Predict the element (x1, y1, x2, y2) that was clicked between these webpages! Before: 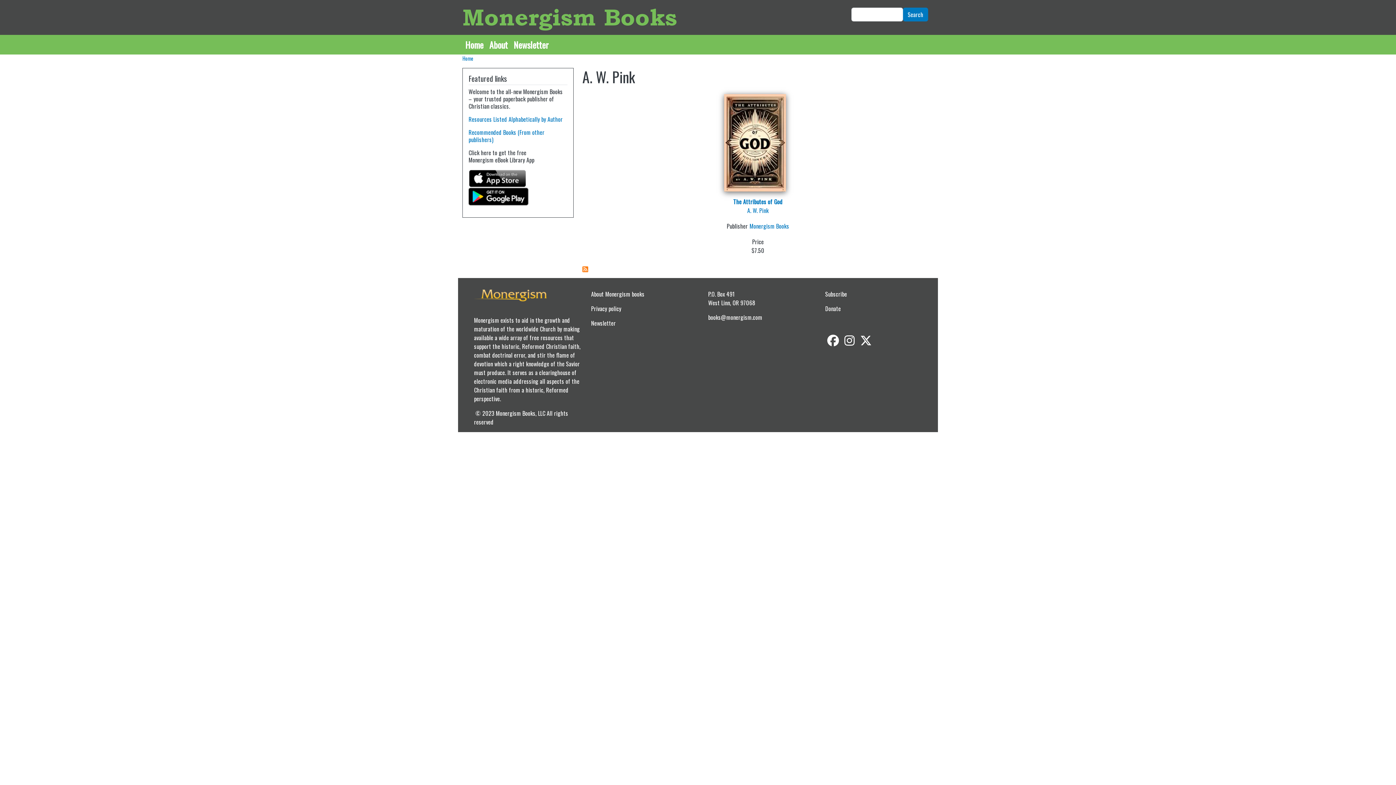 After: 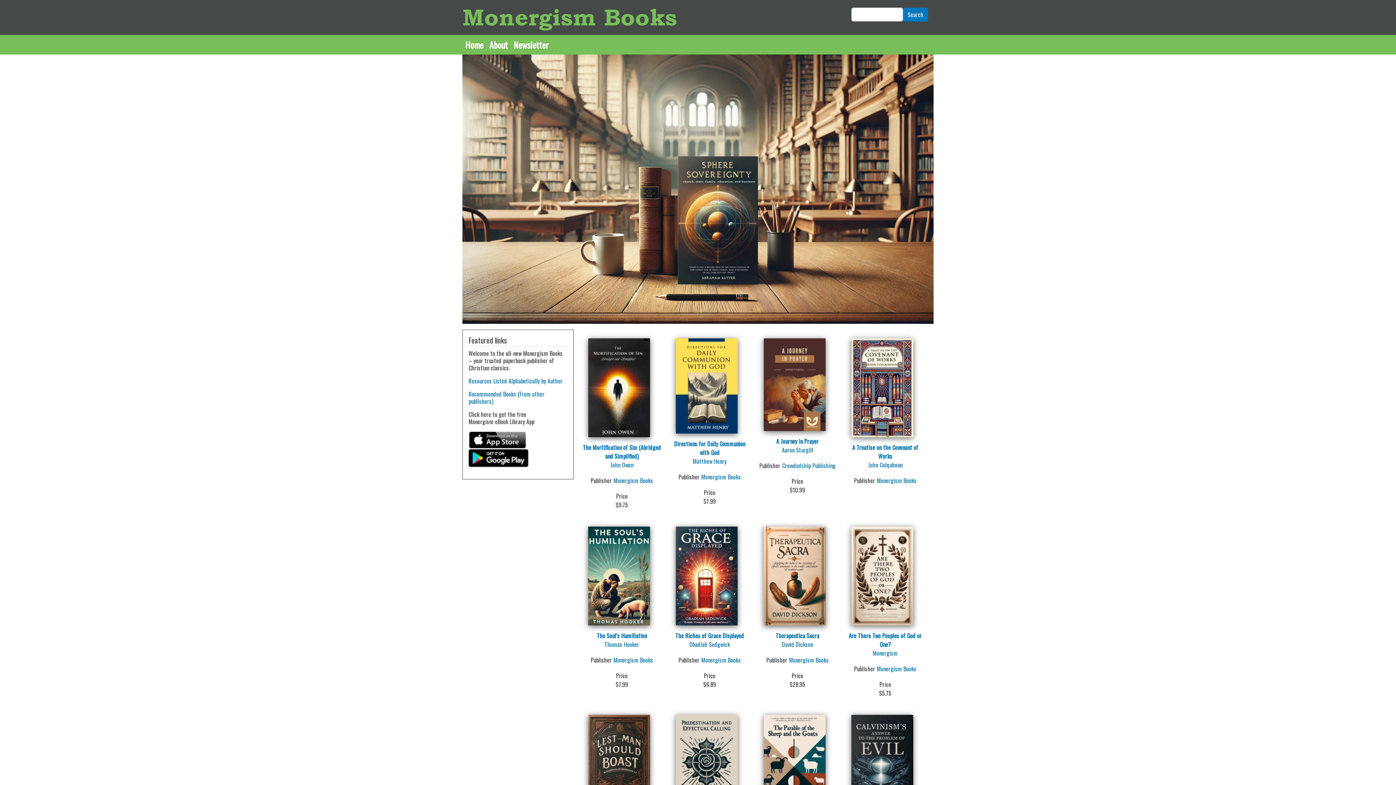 Action: bbox: (462, 37, 486, 51) label: Home